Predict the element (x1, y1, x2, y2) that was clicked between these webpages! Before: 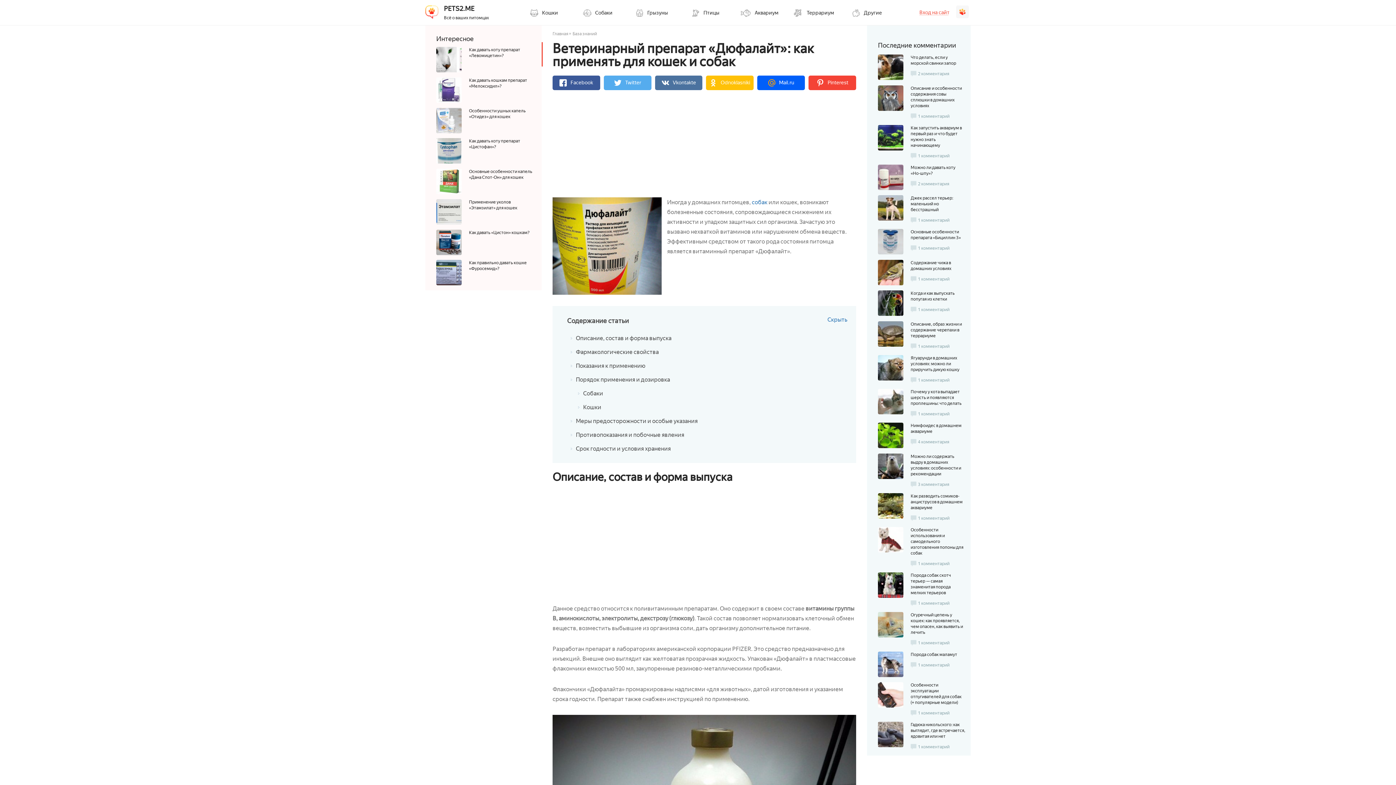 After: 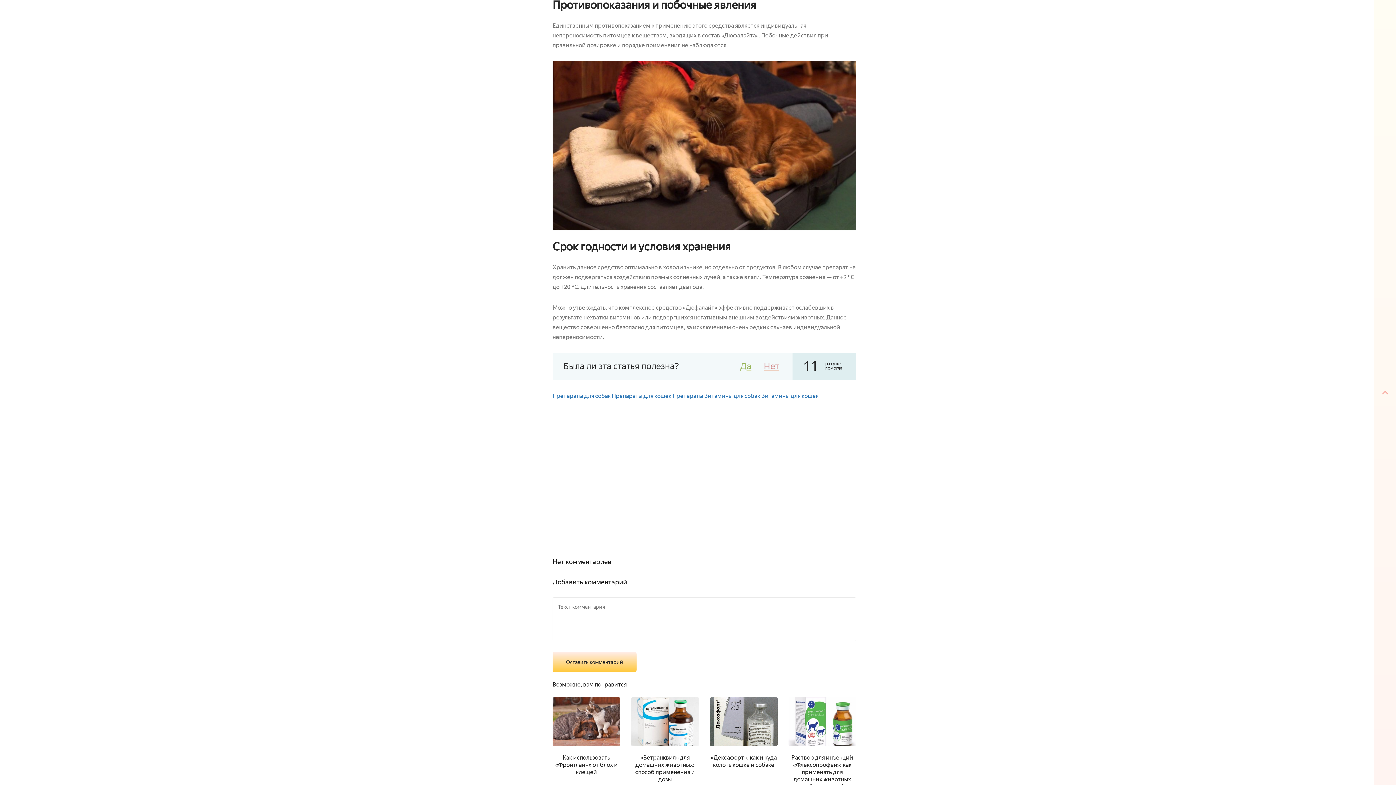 Action: label: Противопоказания и побочные явления bbox: (576, 431, 684, 438)